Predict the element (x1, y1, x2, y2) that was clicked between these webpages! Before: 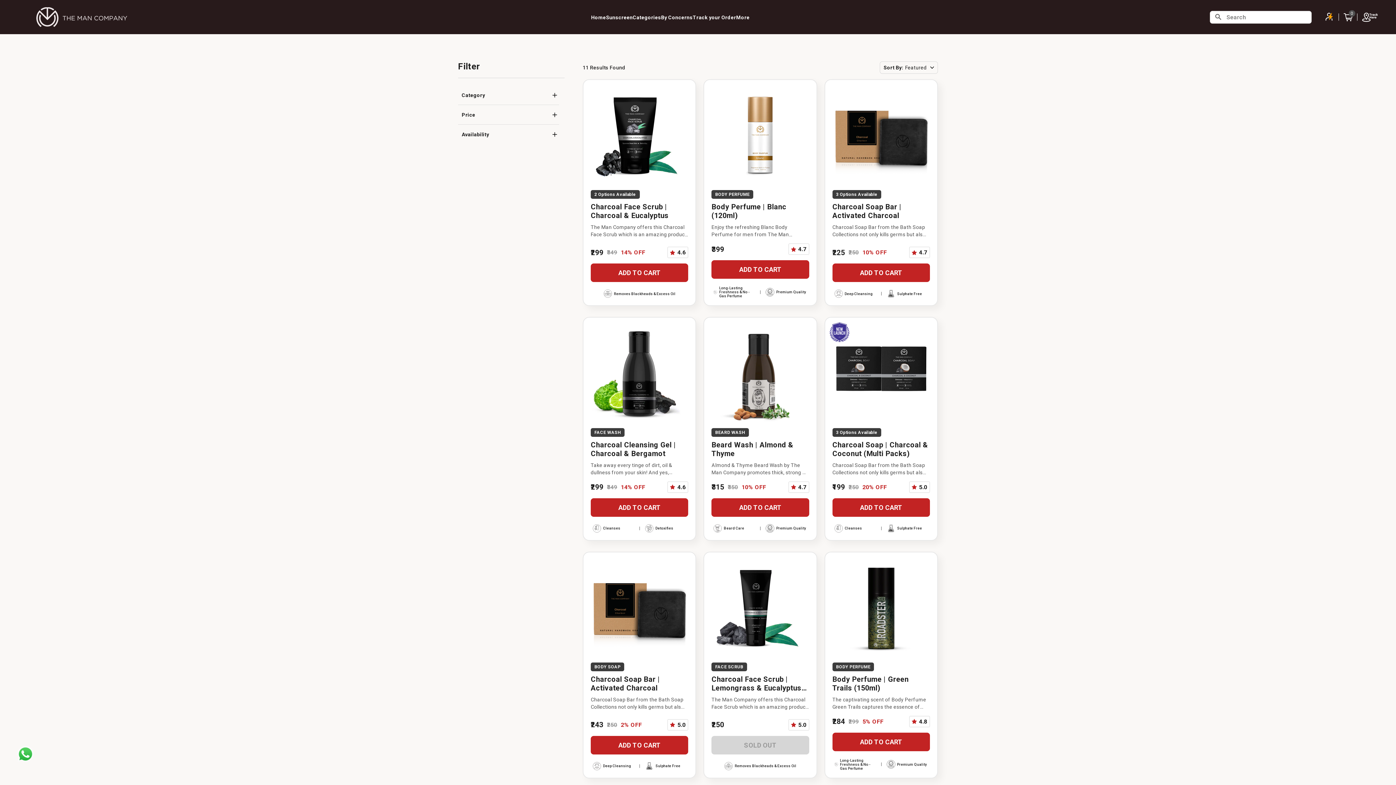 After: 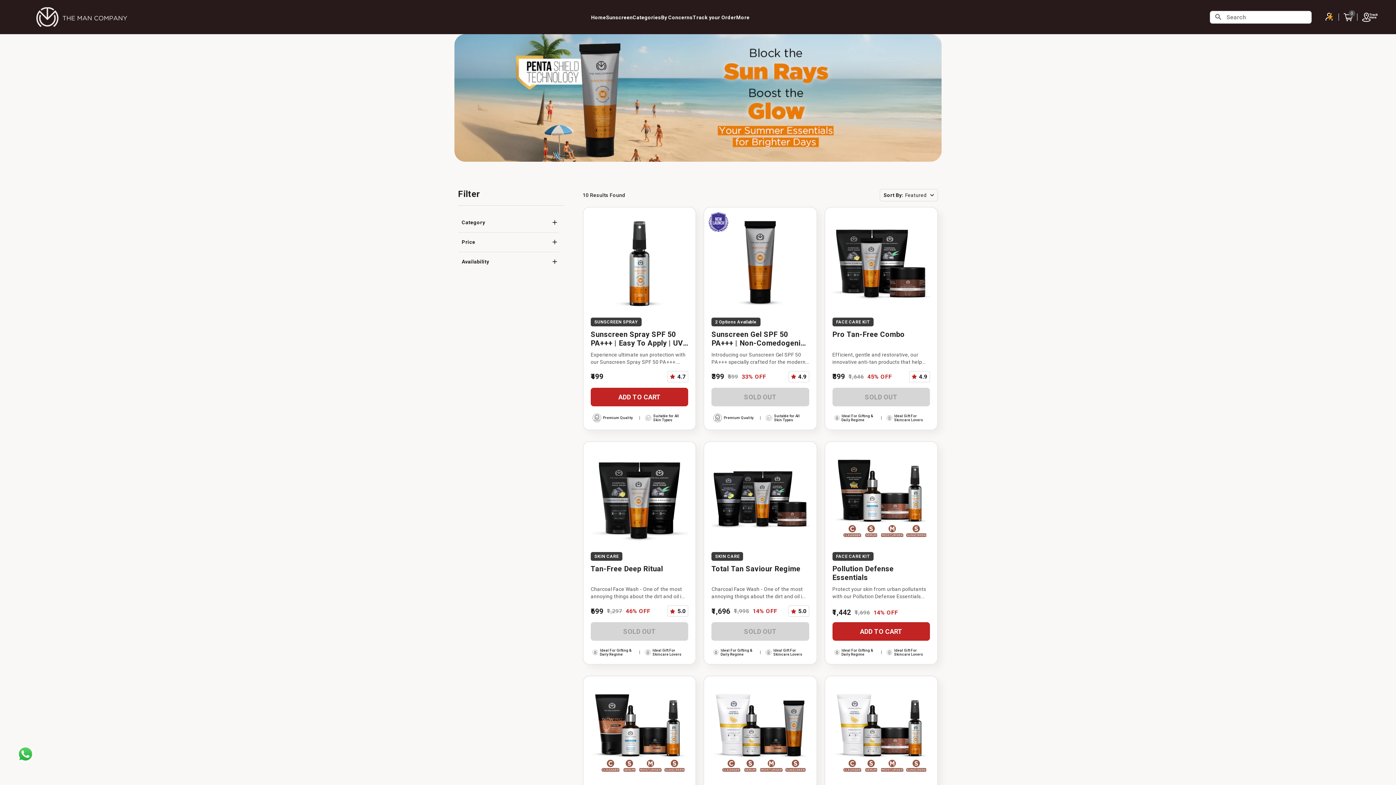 Action: label: Sunscreen bbox: (606, 14, 632, 20)